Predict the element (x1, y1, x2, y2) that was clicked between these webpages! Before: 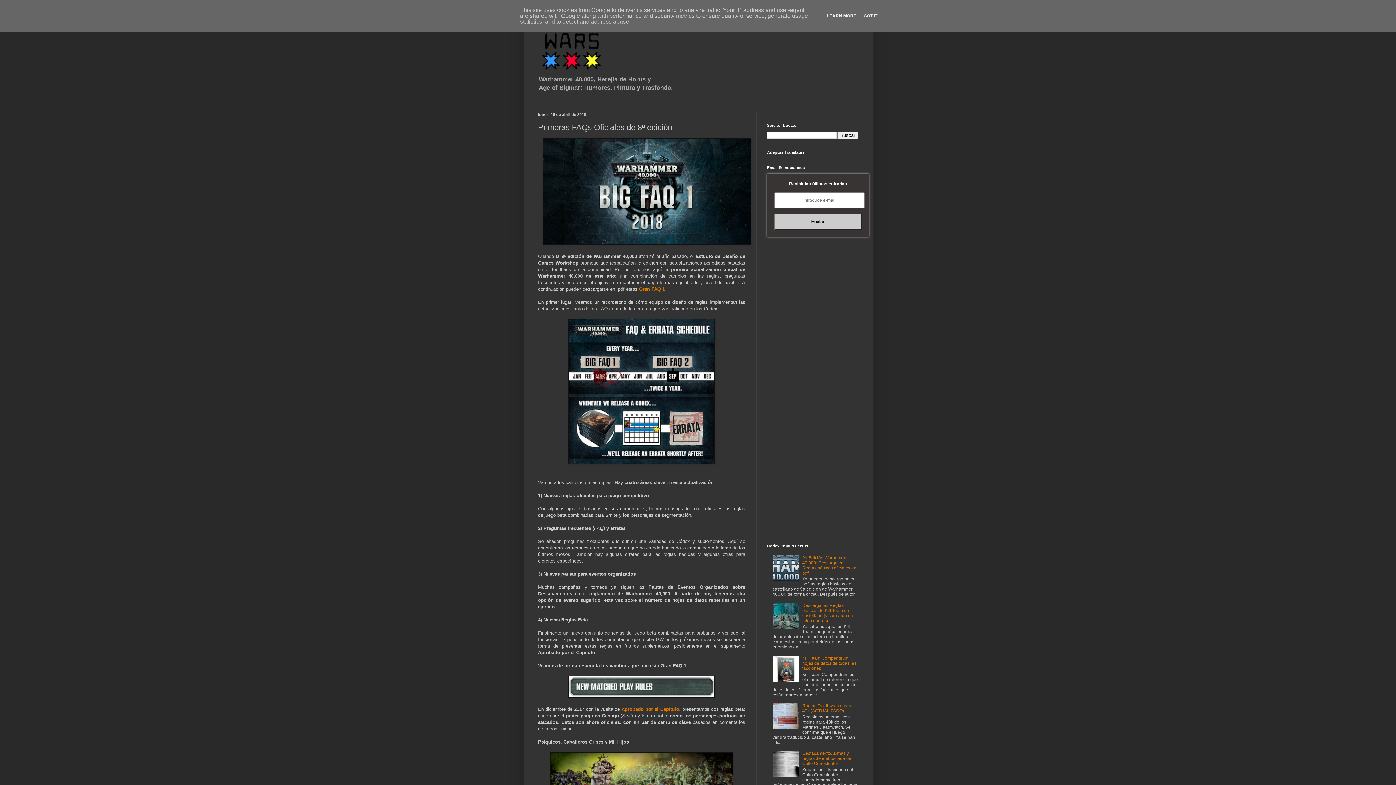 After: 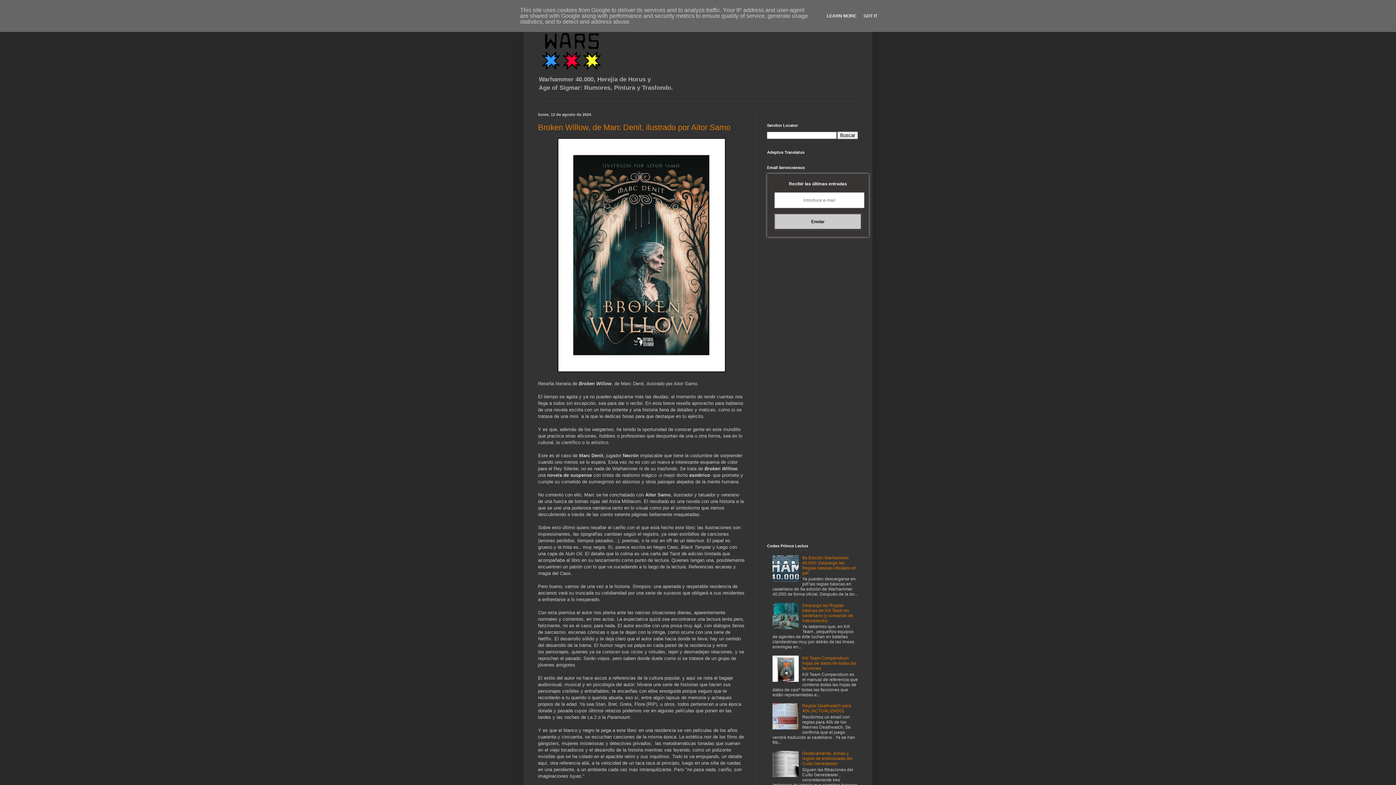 Action: bbox: (527, 14, 869, 72)